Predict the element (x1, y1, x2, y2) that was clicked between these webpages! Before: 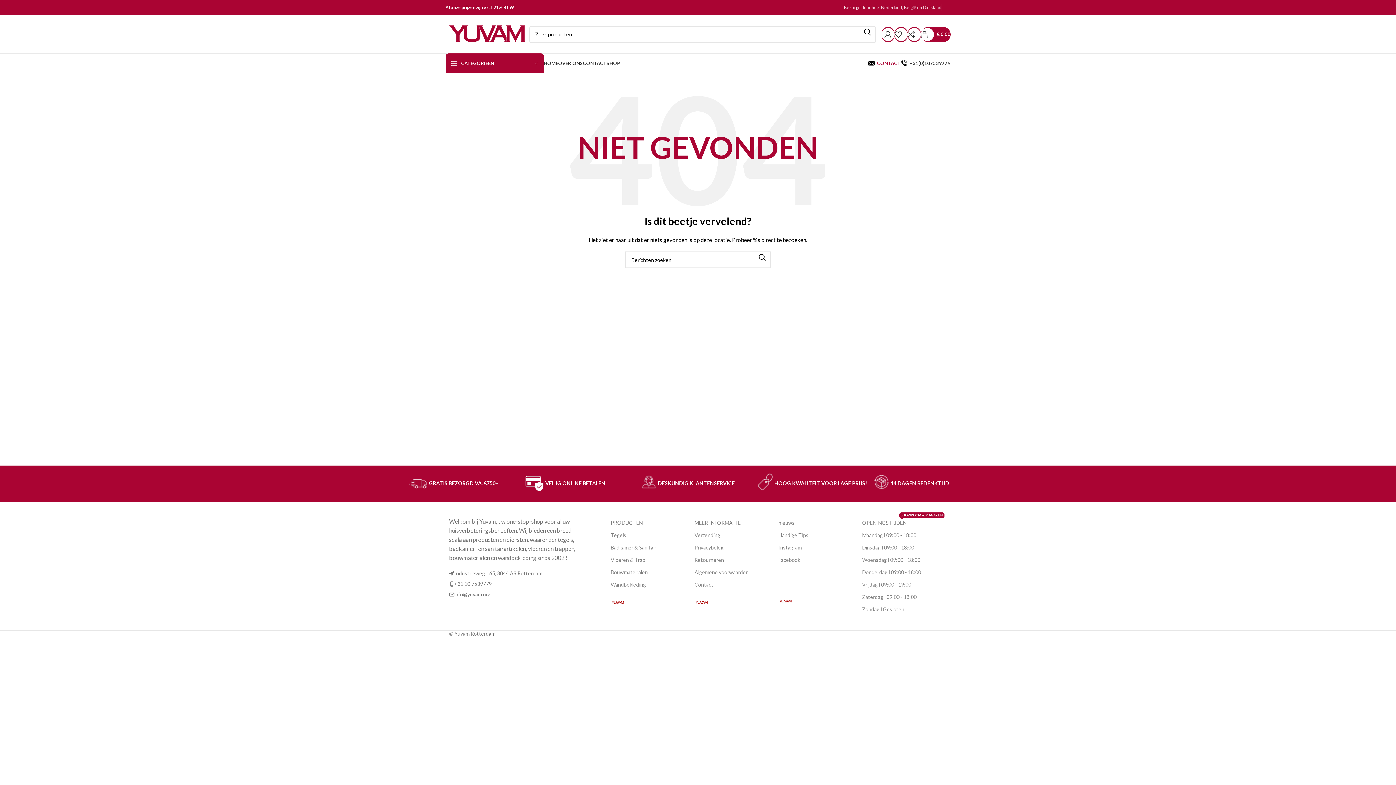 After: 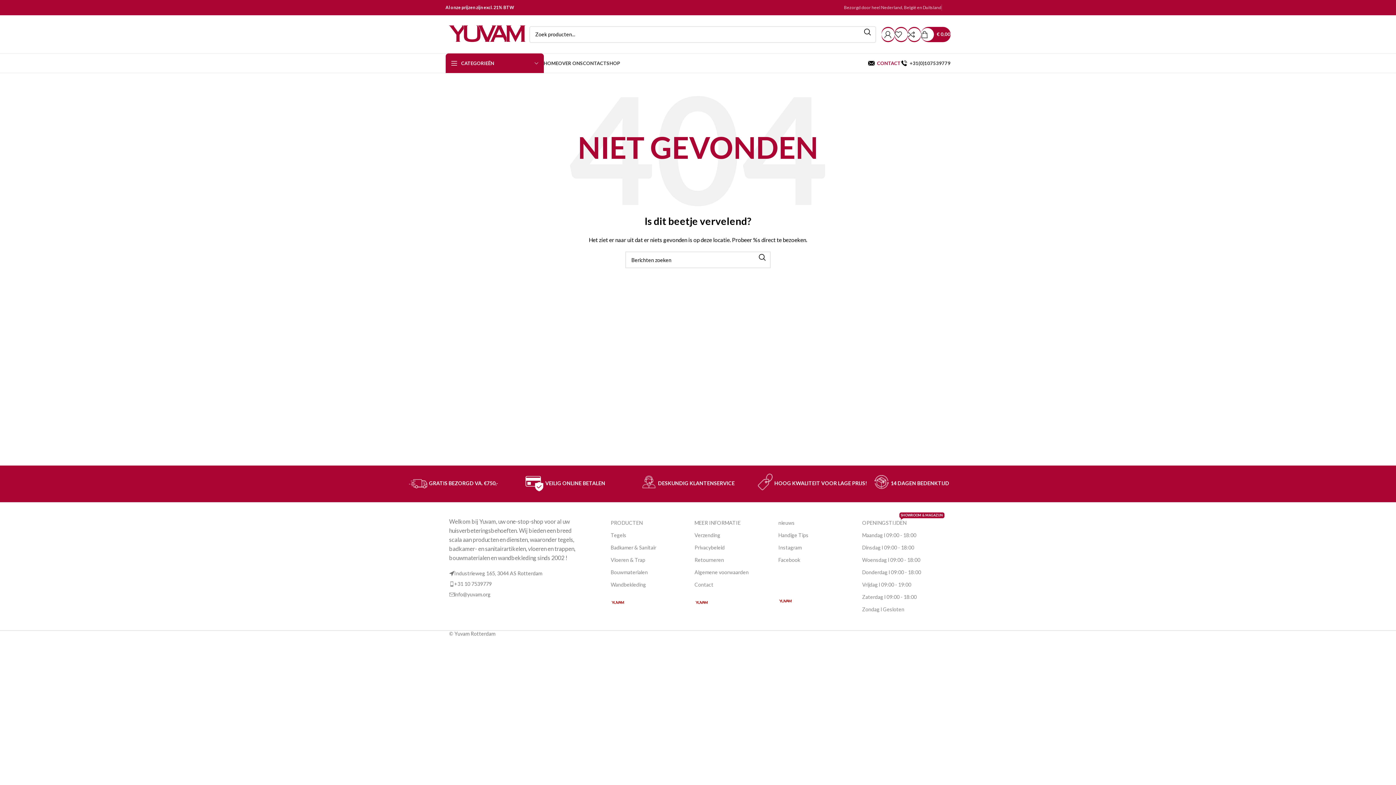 Action: bbox: (778, 595, 855, 608)